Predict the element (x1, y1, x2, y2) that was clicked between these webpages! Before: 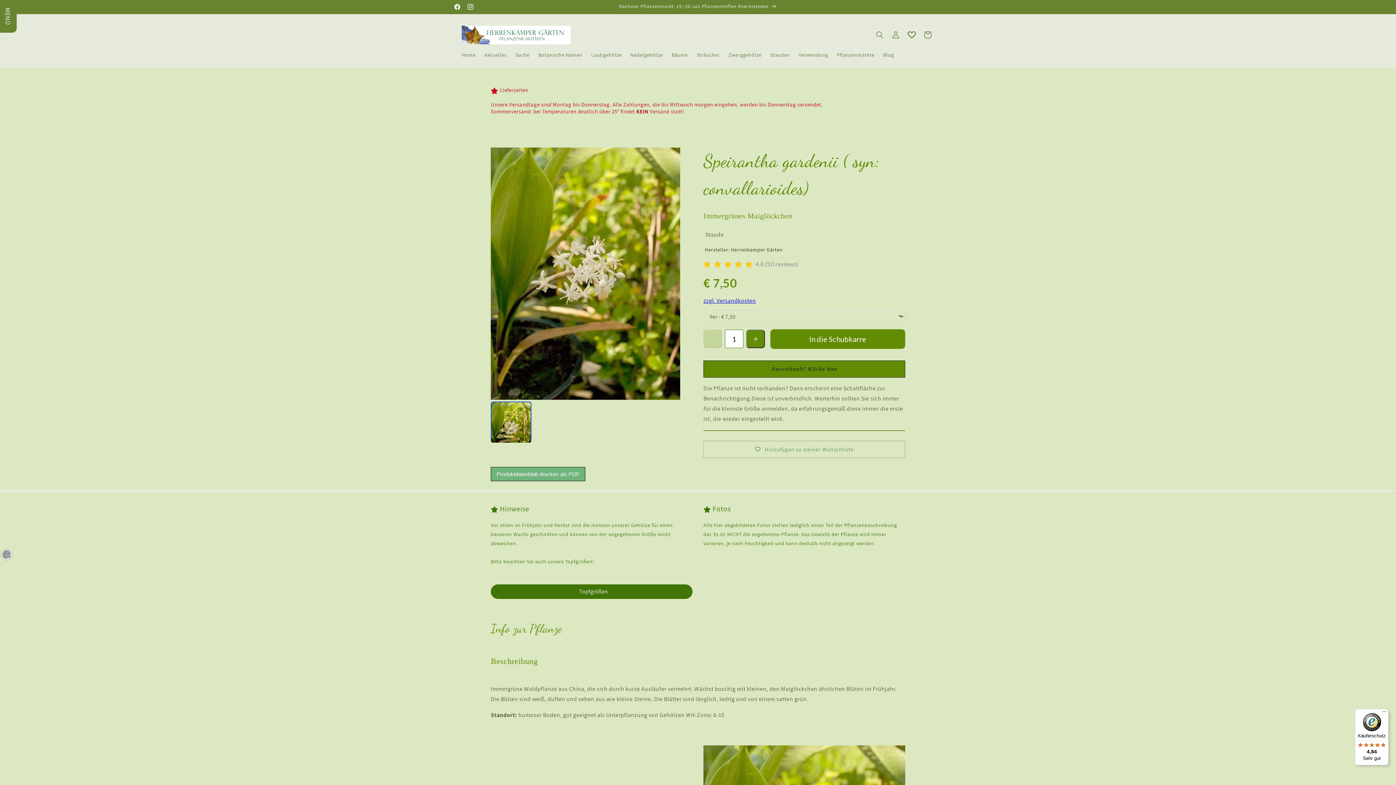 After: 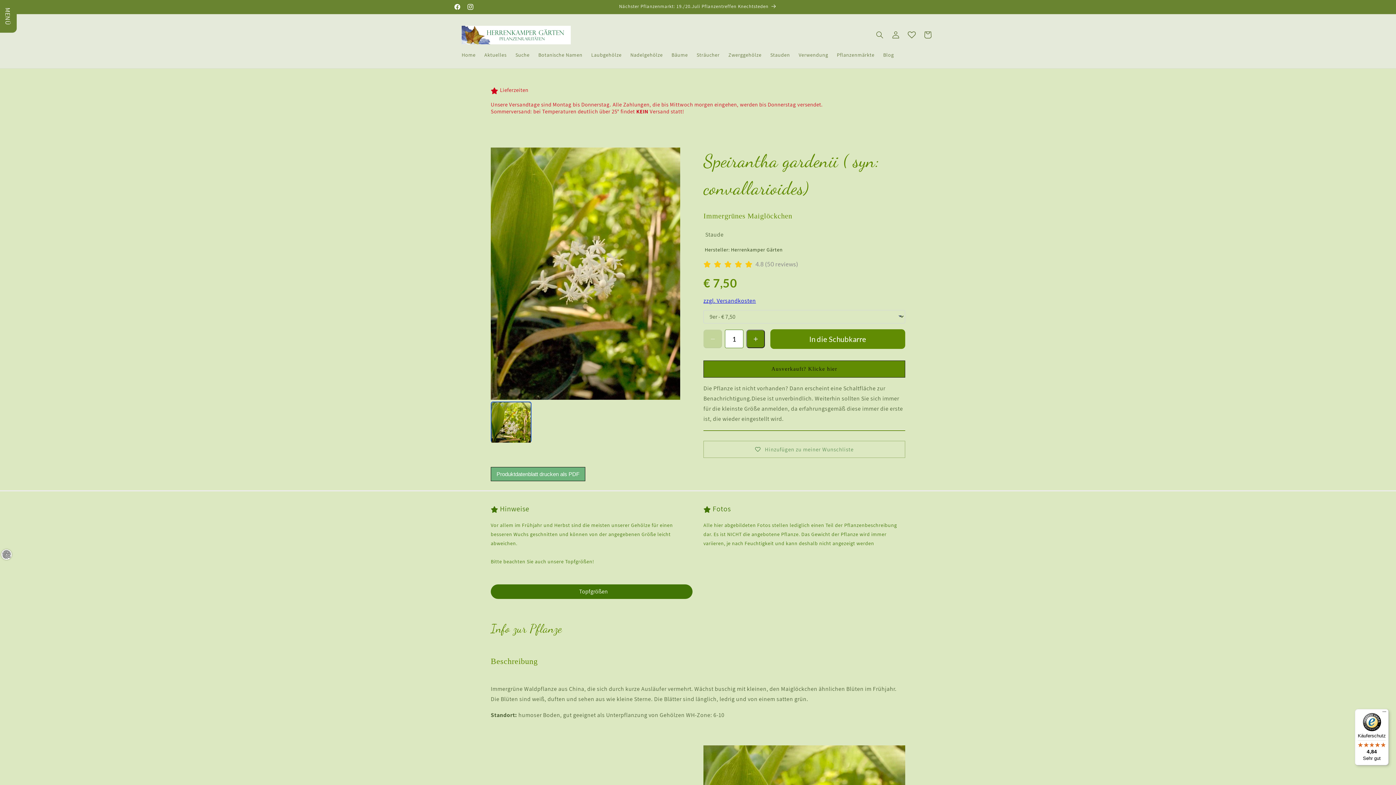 Action: bbox: (904, 27, 920, 43)